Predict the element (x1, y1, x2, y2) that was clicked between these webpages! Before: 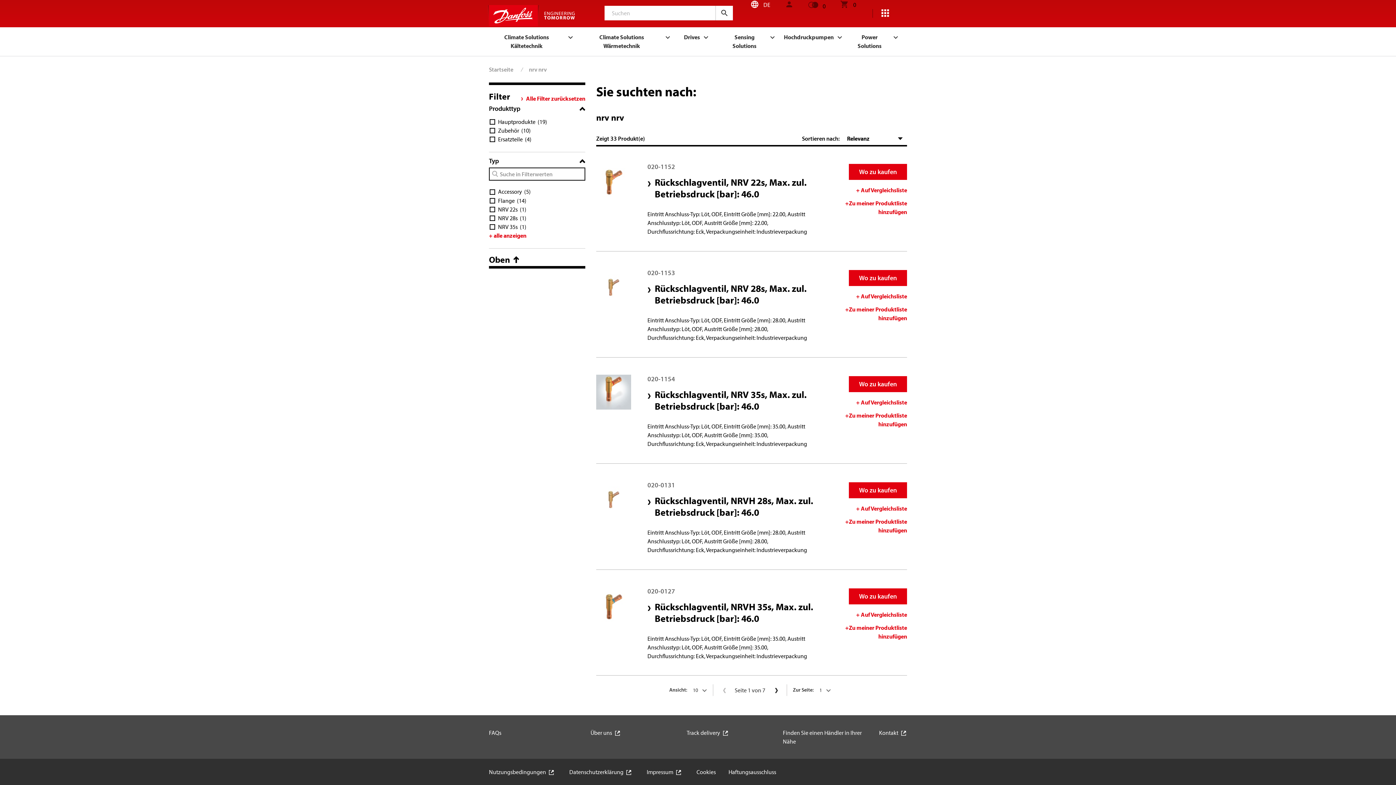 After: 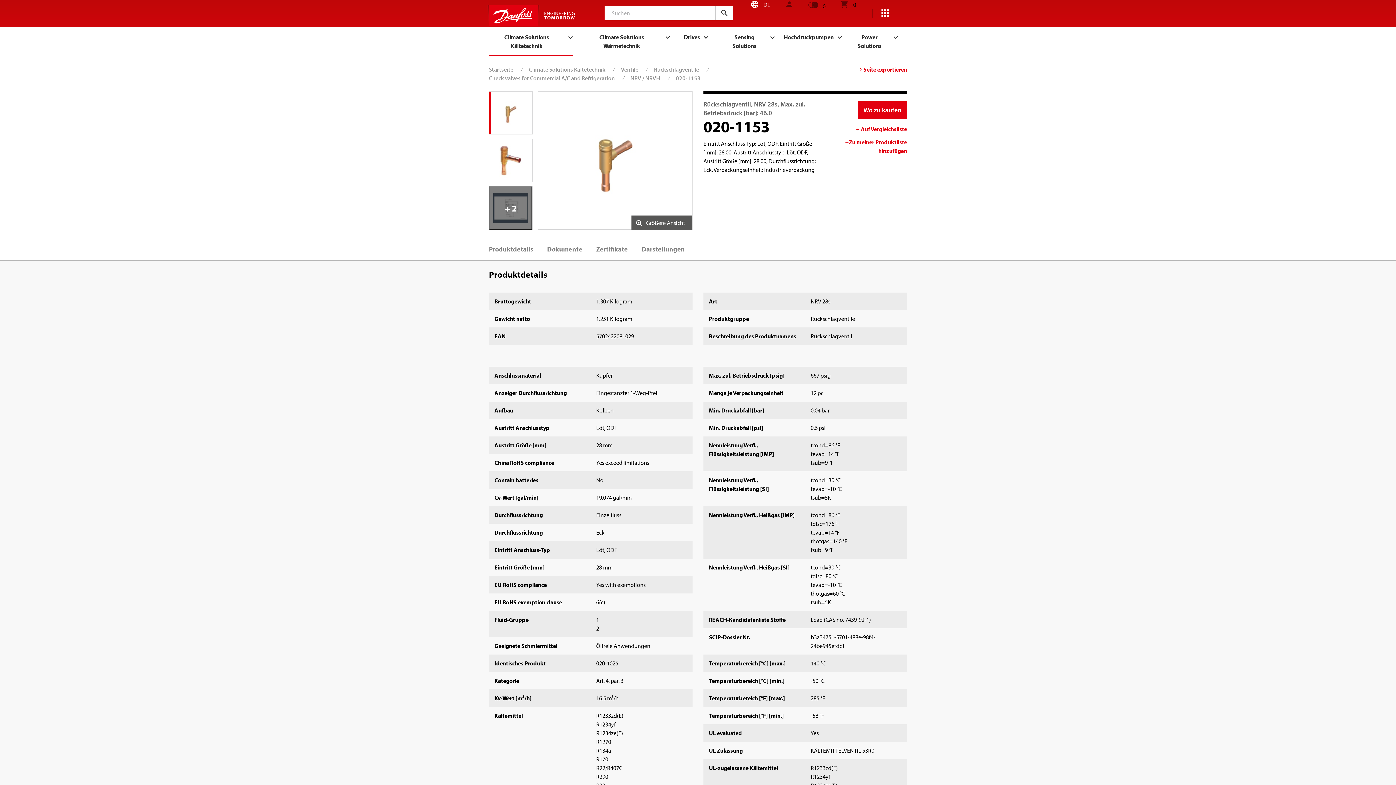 Action: bbox: (651, 282, 813, 306) label: Rückschlagventil, NRV 28s, Max. zul. Betriebsdruck [bar]: 46.0